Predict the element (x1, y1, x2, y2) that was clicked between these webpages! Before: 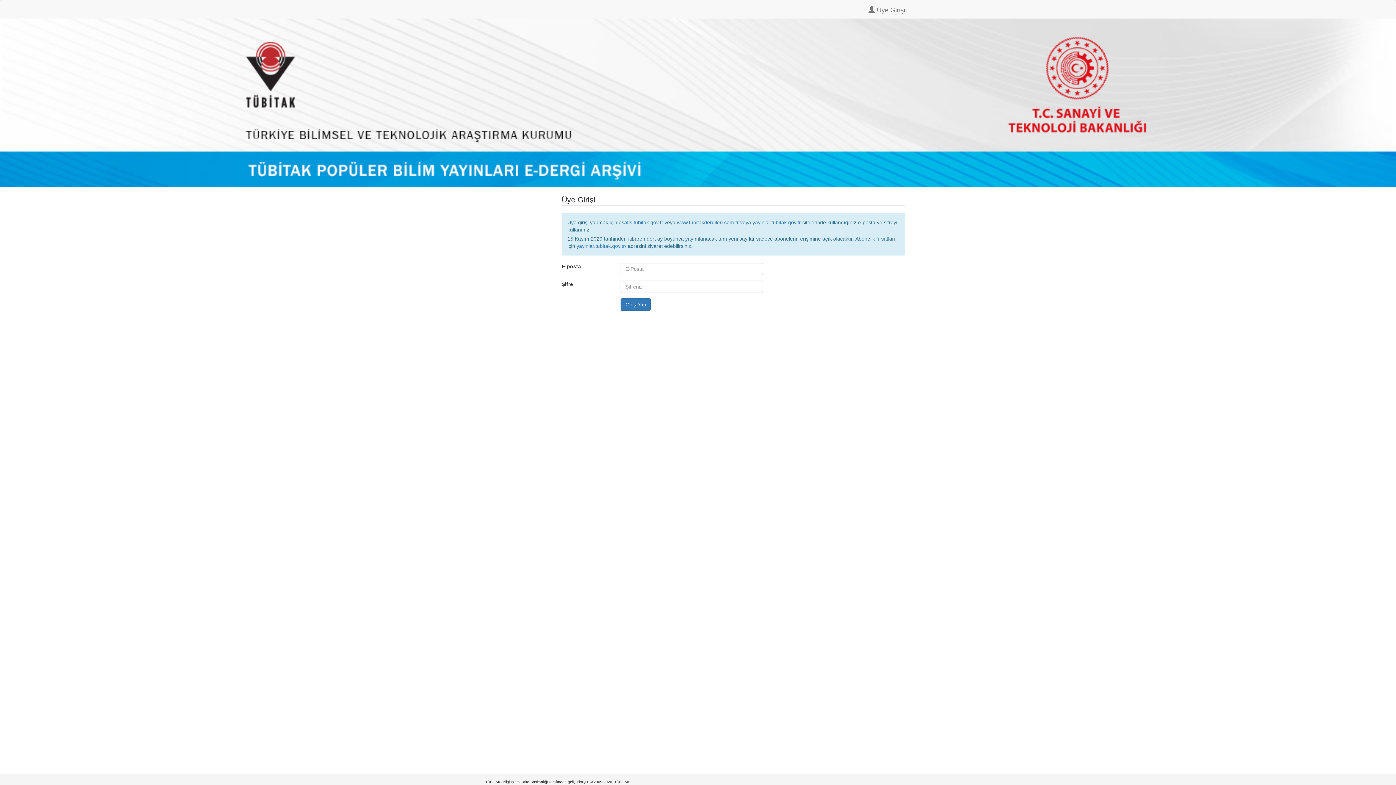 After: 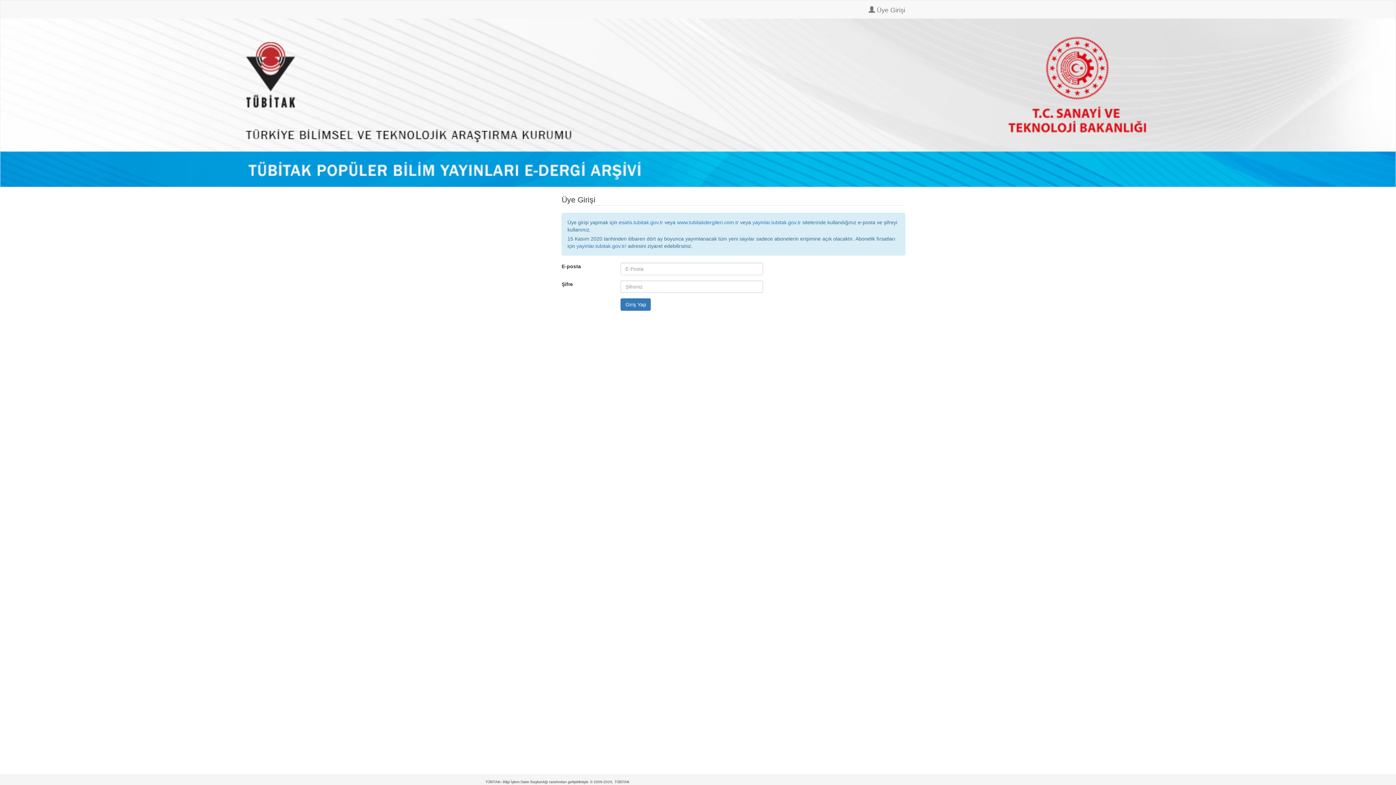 Action: bbox: (485, 0, 496, 18)